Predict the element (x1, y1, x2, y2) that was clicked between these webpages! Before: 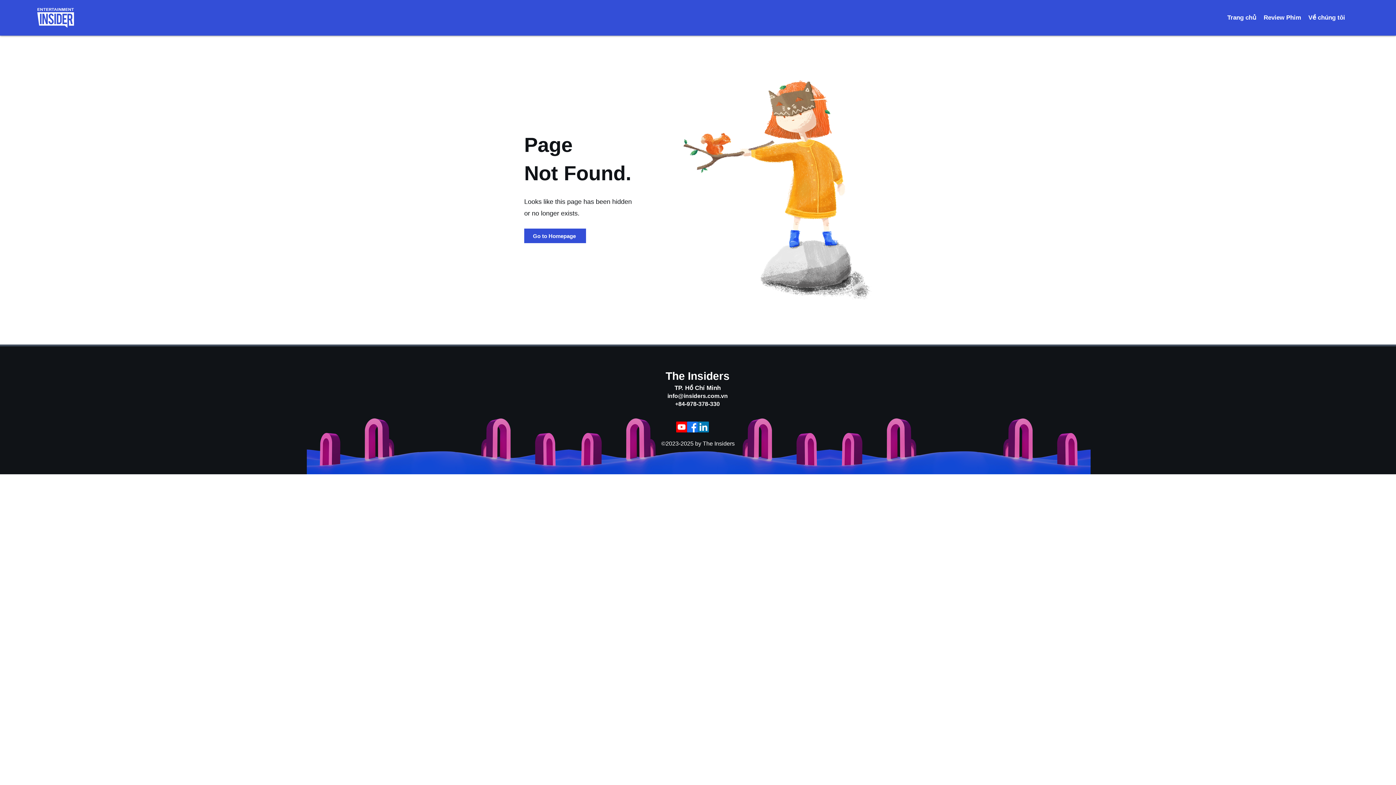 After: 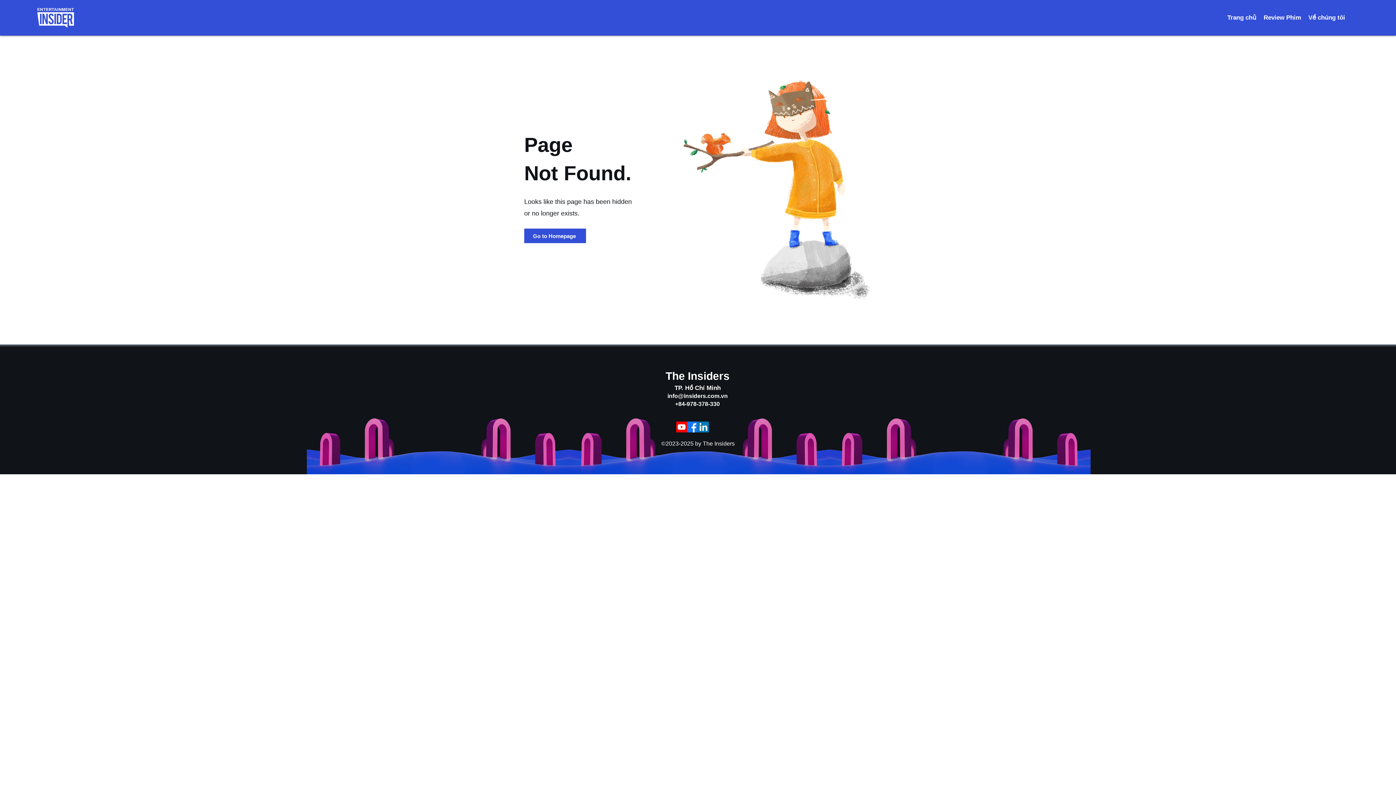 Action: label: info@insiders.com.vn bbox: (667, 393, 728, 399)